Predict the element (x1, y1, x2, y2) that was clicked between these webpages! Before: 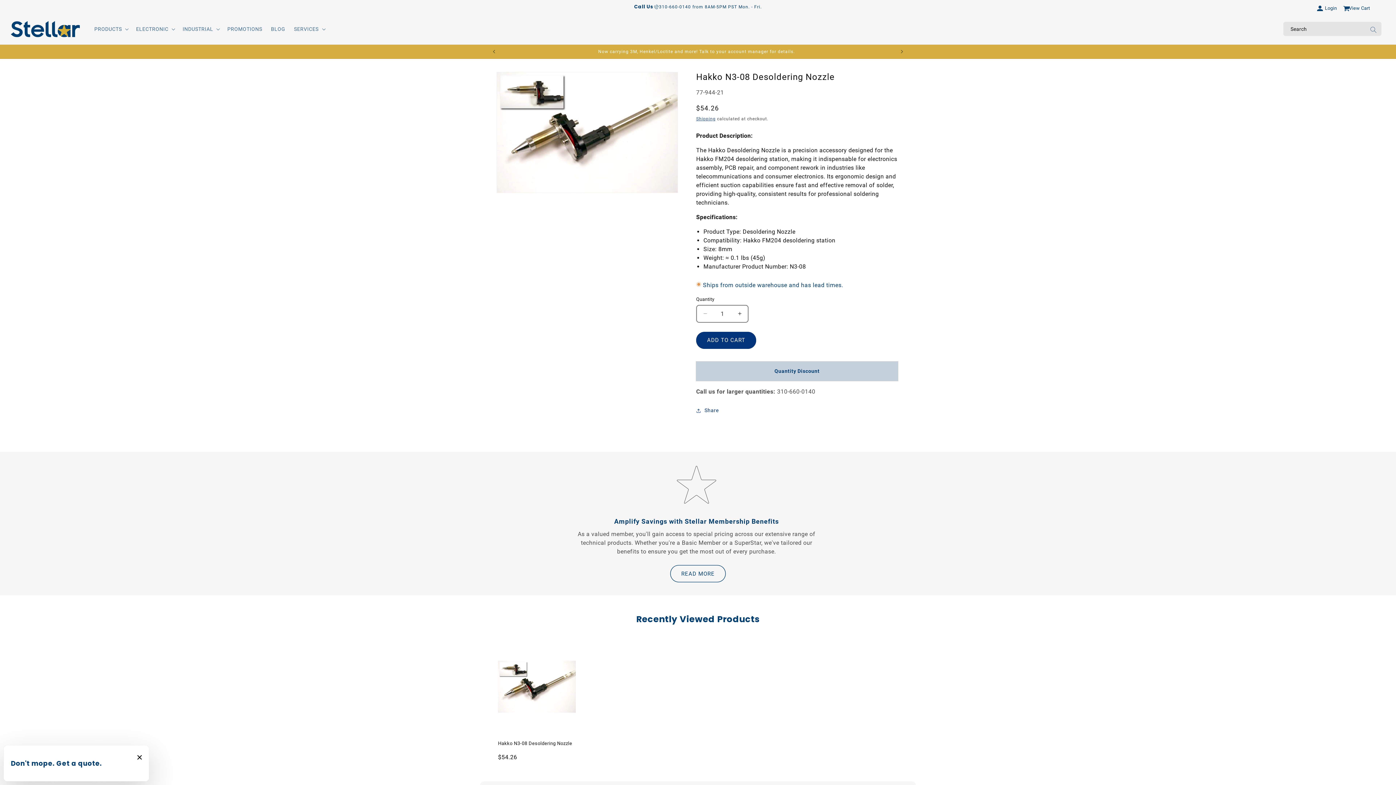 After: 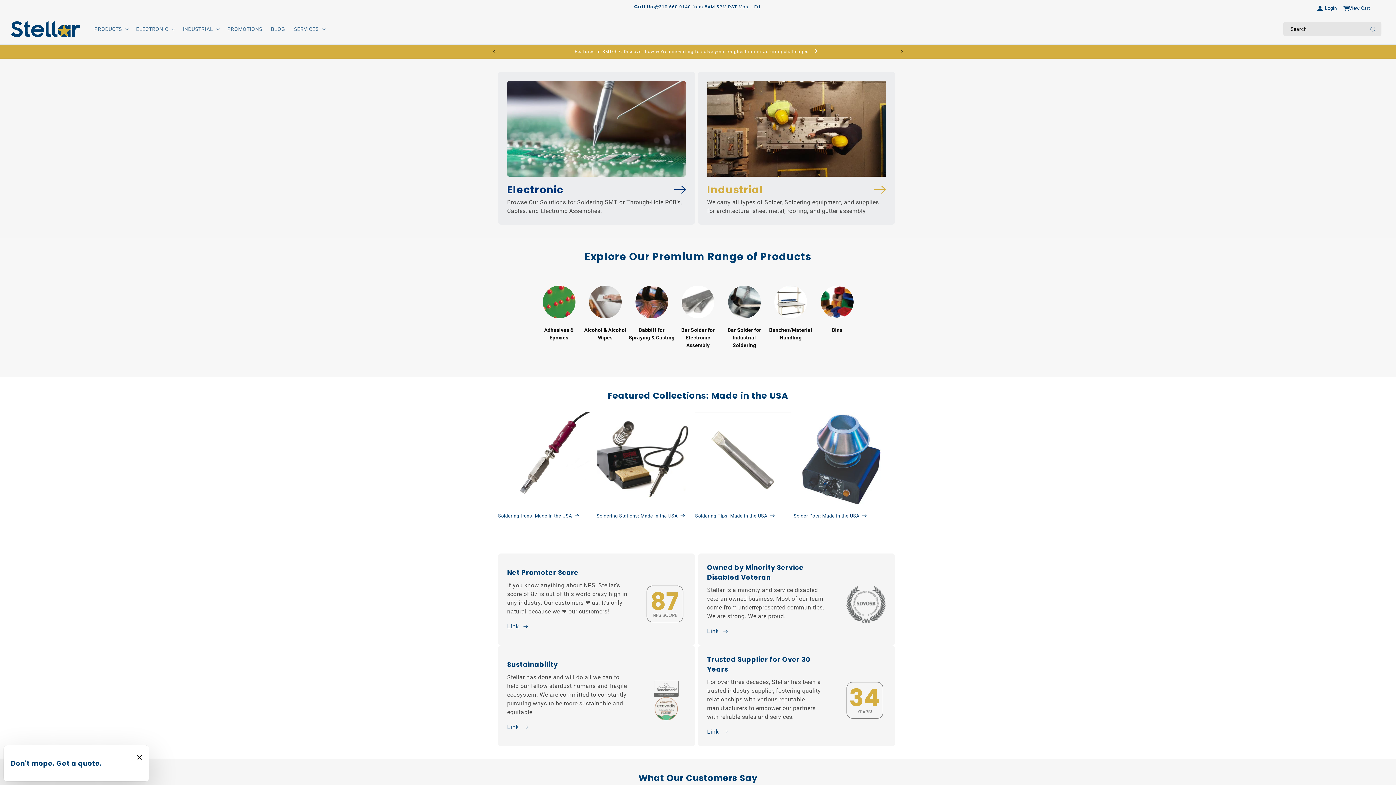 Action: bbox: (8, 18, 82, 39)